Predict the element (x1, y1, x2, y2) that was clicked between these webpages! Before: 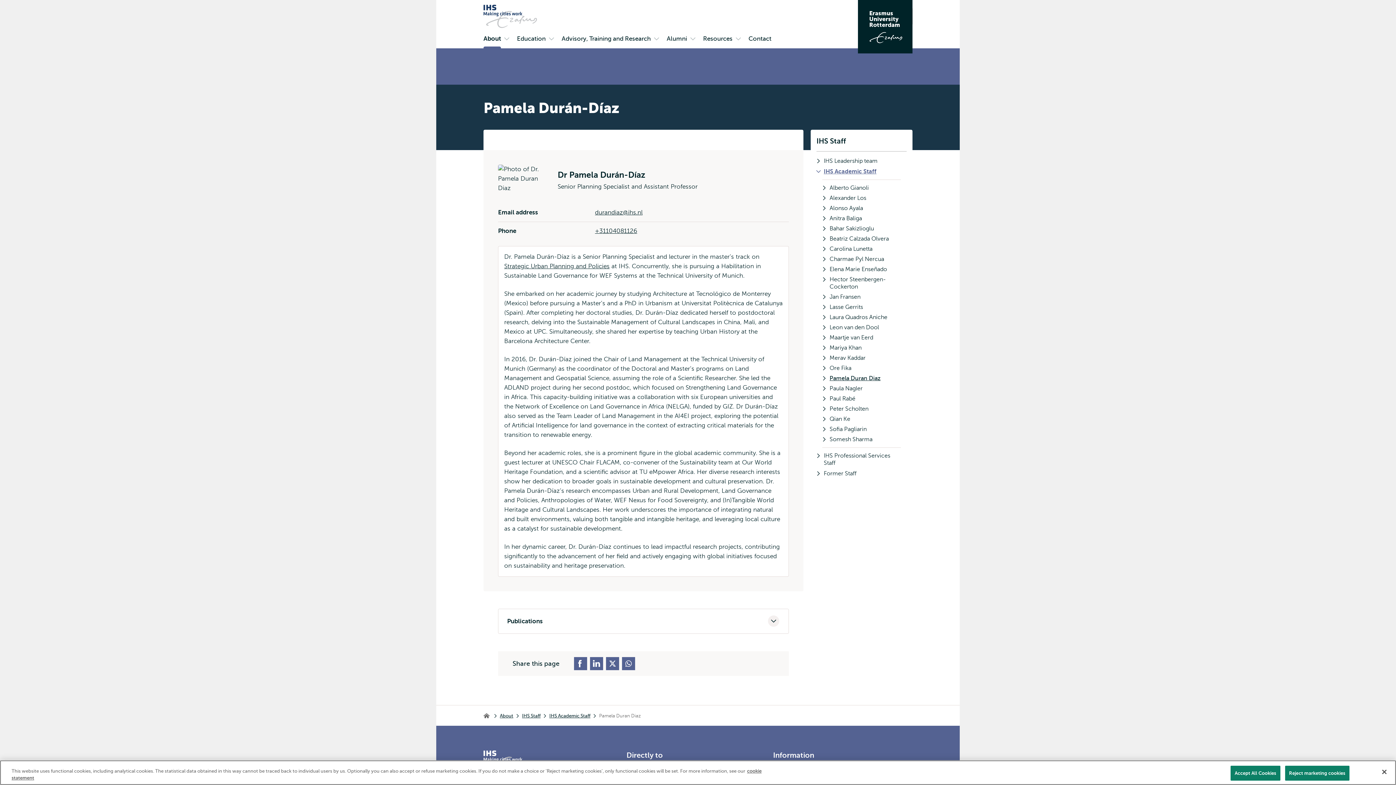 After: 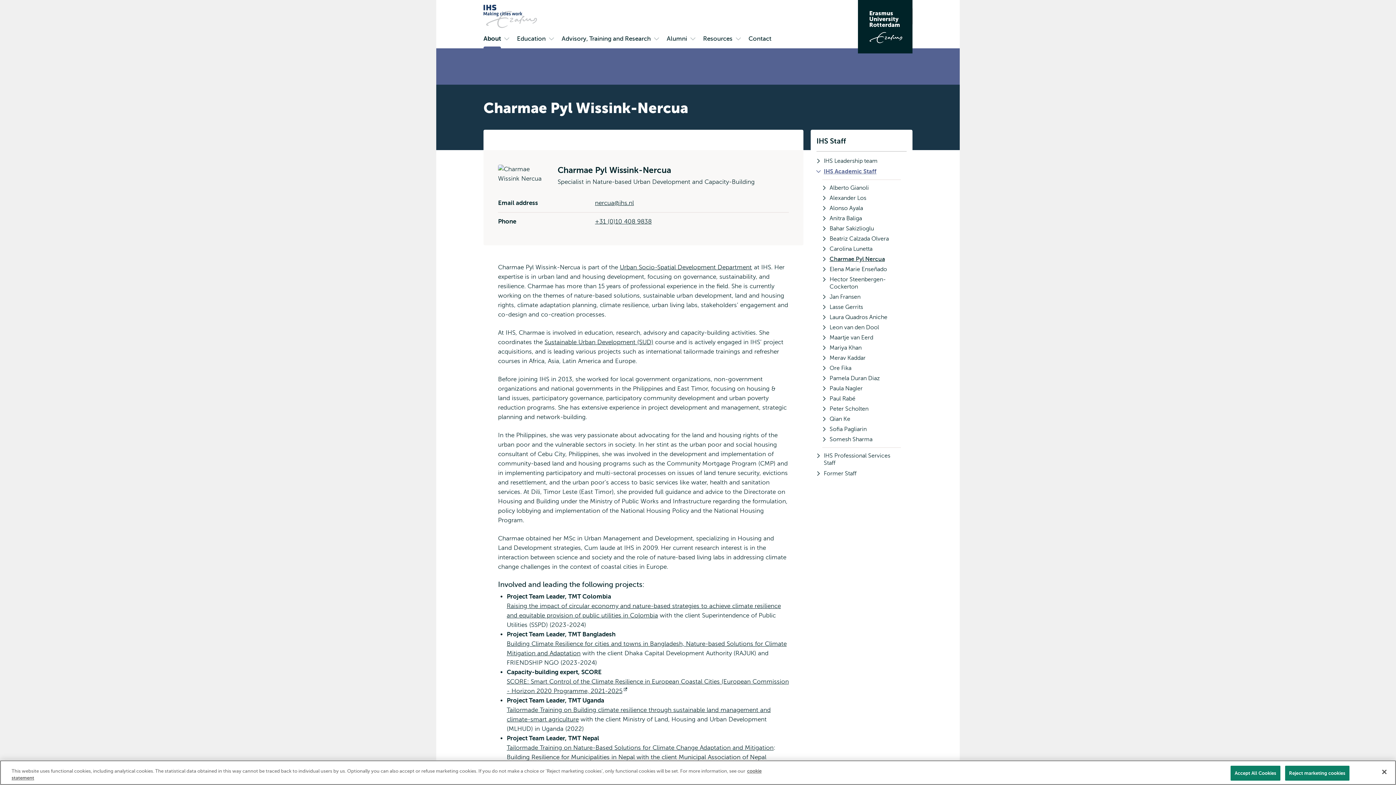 Action: label: Charmae Pyl Nercua bbox: (822, 254, 901, 264)